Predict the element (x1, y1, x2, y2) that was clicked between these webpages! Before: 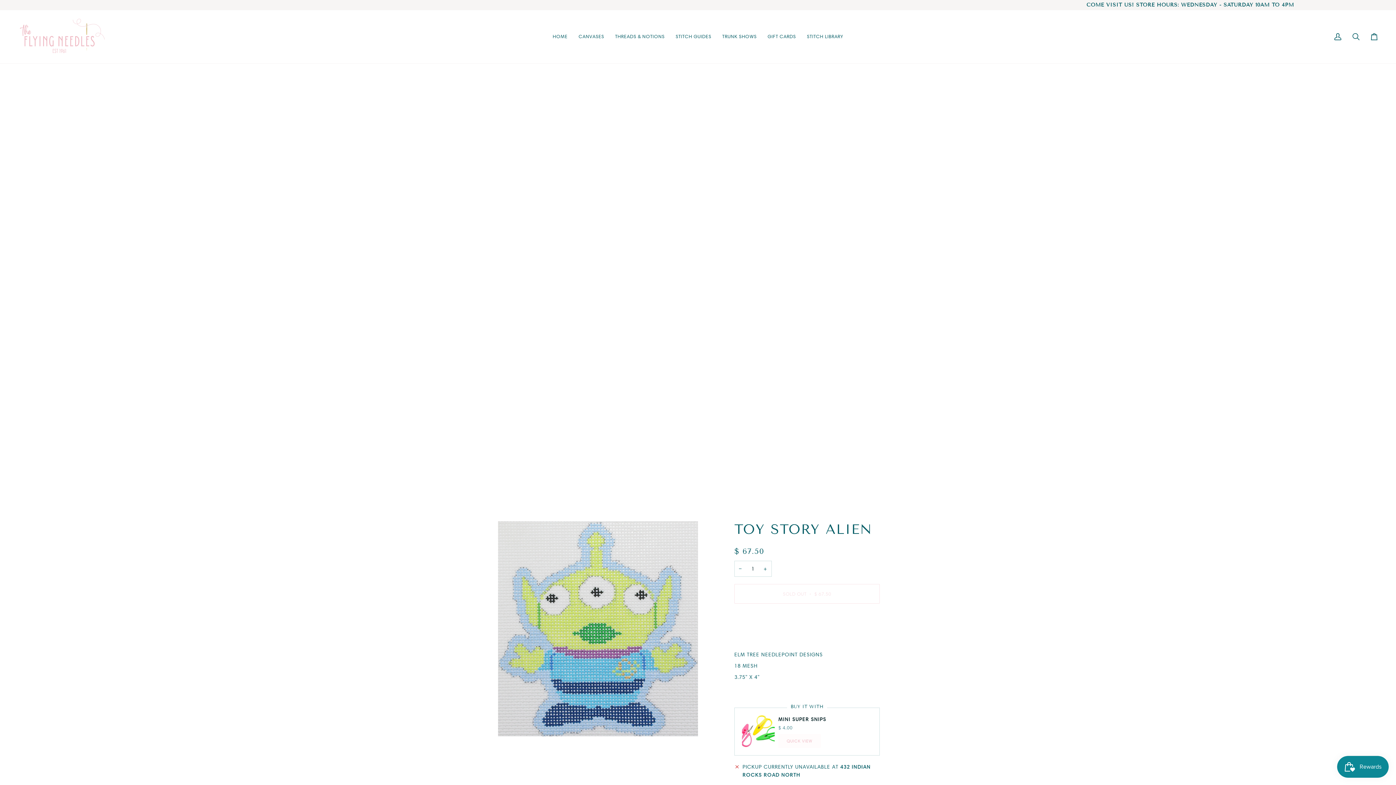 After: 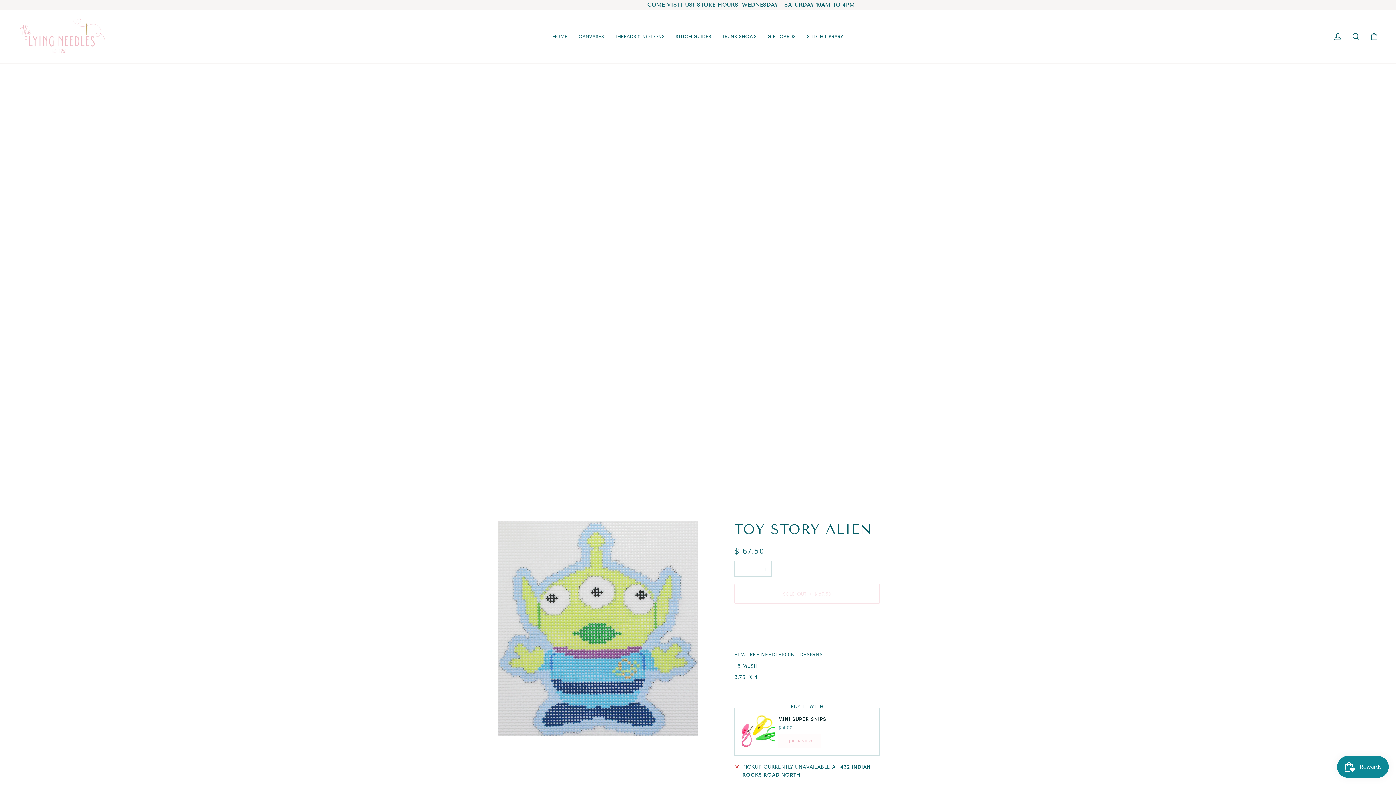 Action: label: MORE PAYMENT OPTIONS bbox: (734, 634, 880, 642)